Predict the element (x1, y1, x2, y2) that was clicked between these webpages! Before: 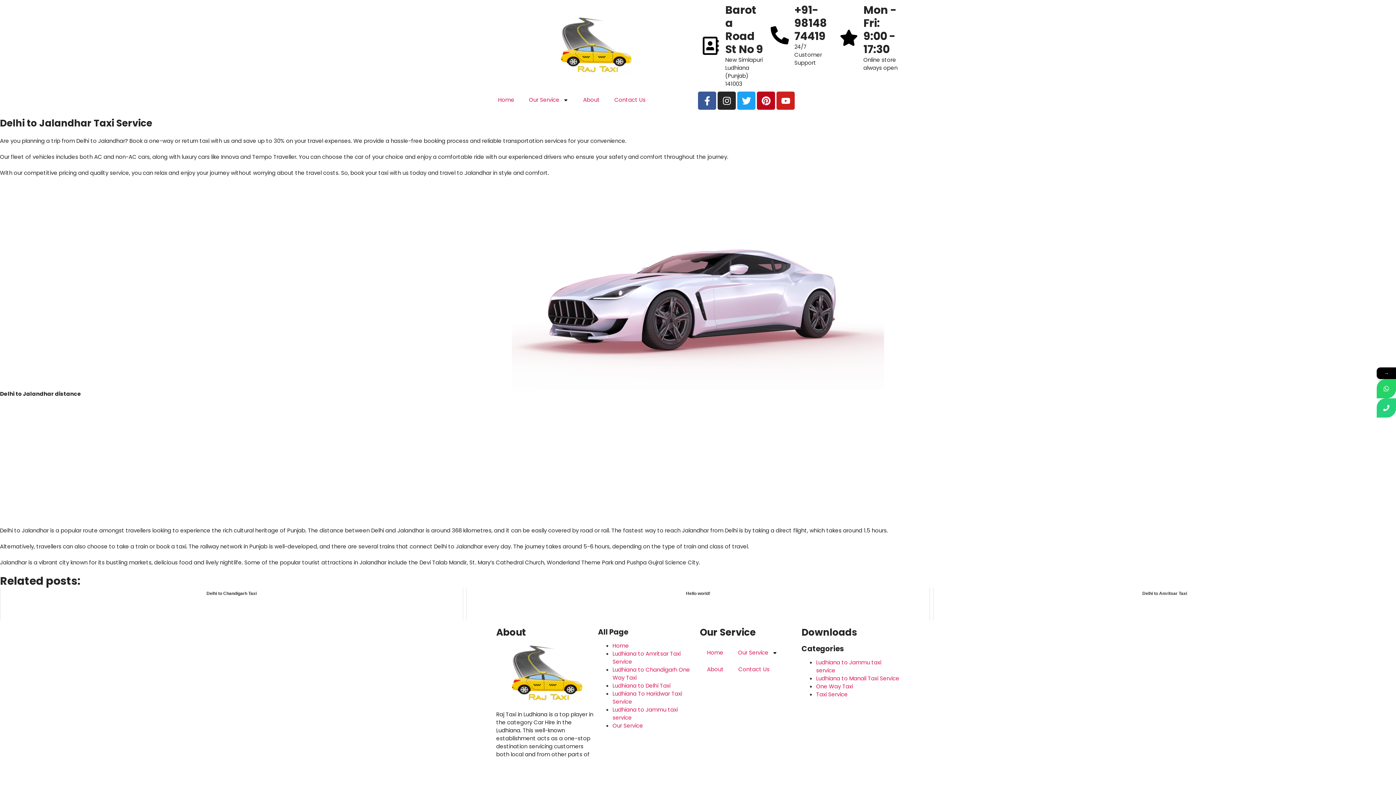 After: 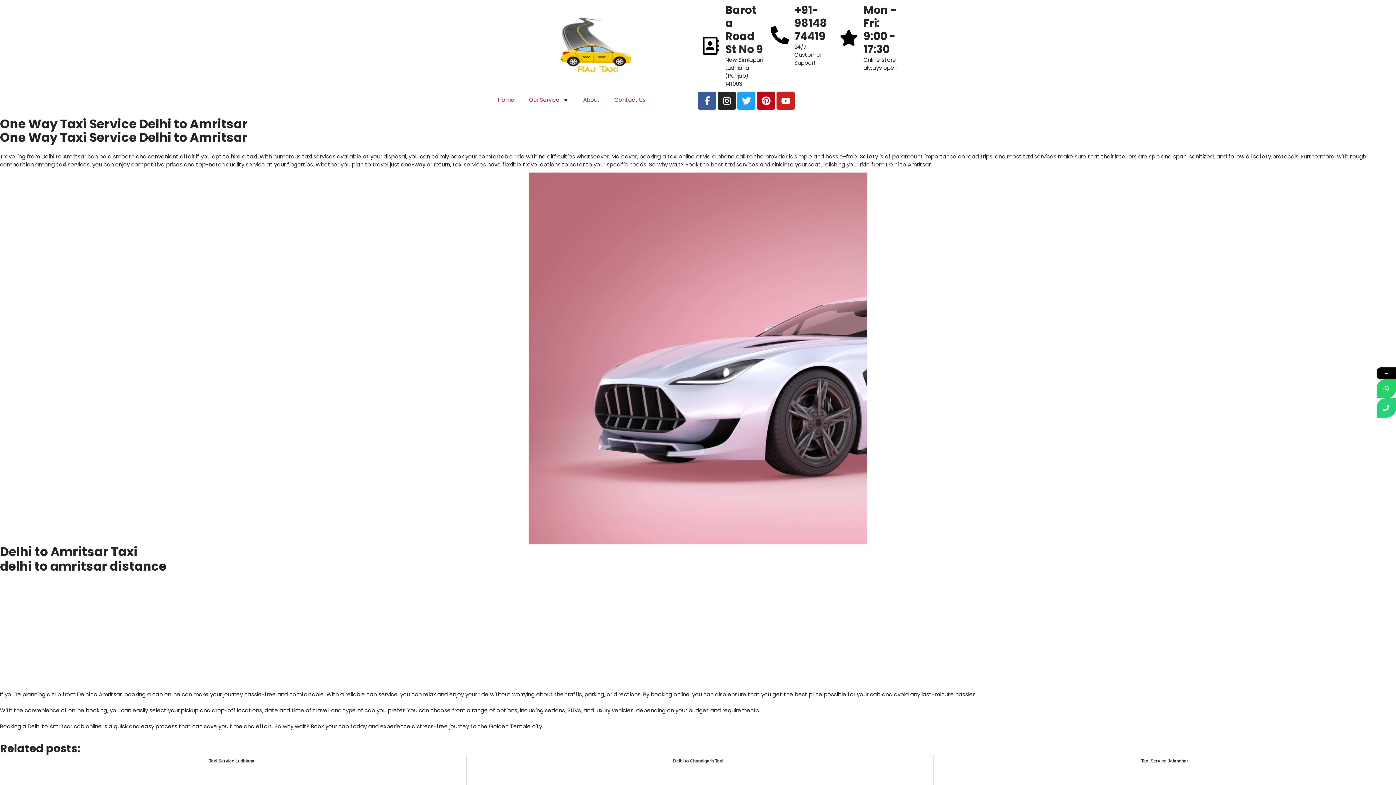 Action: label: Delhi to Amritsar Taxi bbox: (933, 588, 1396, 620)